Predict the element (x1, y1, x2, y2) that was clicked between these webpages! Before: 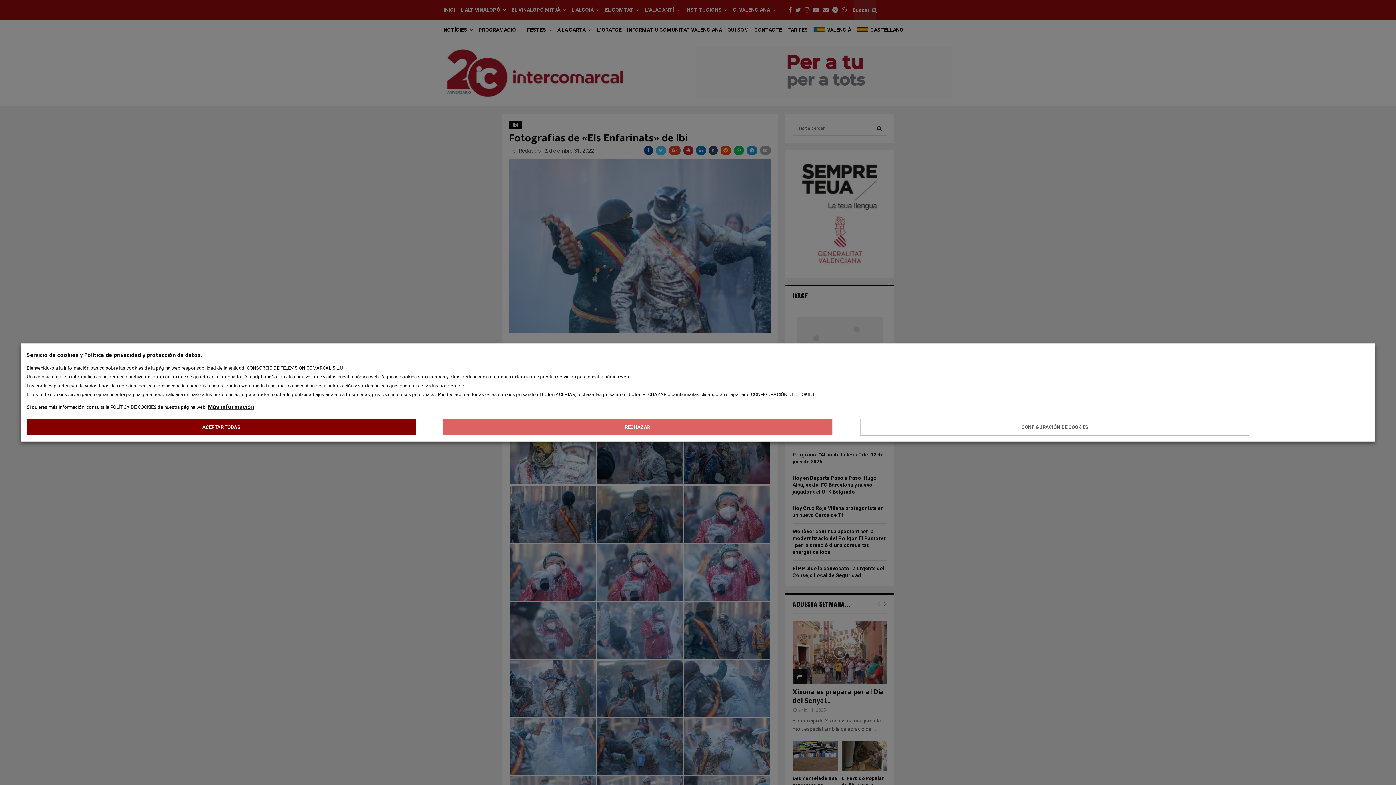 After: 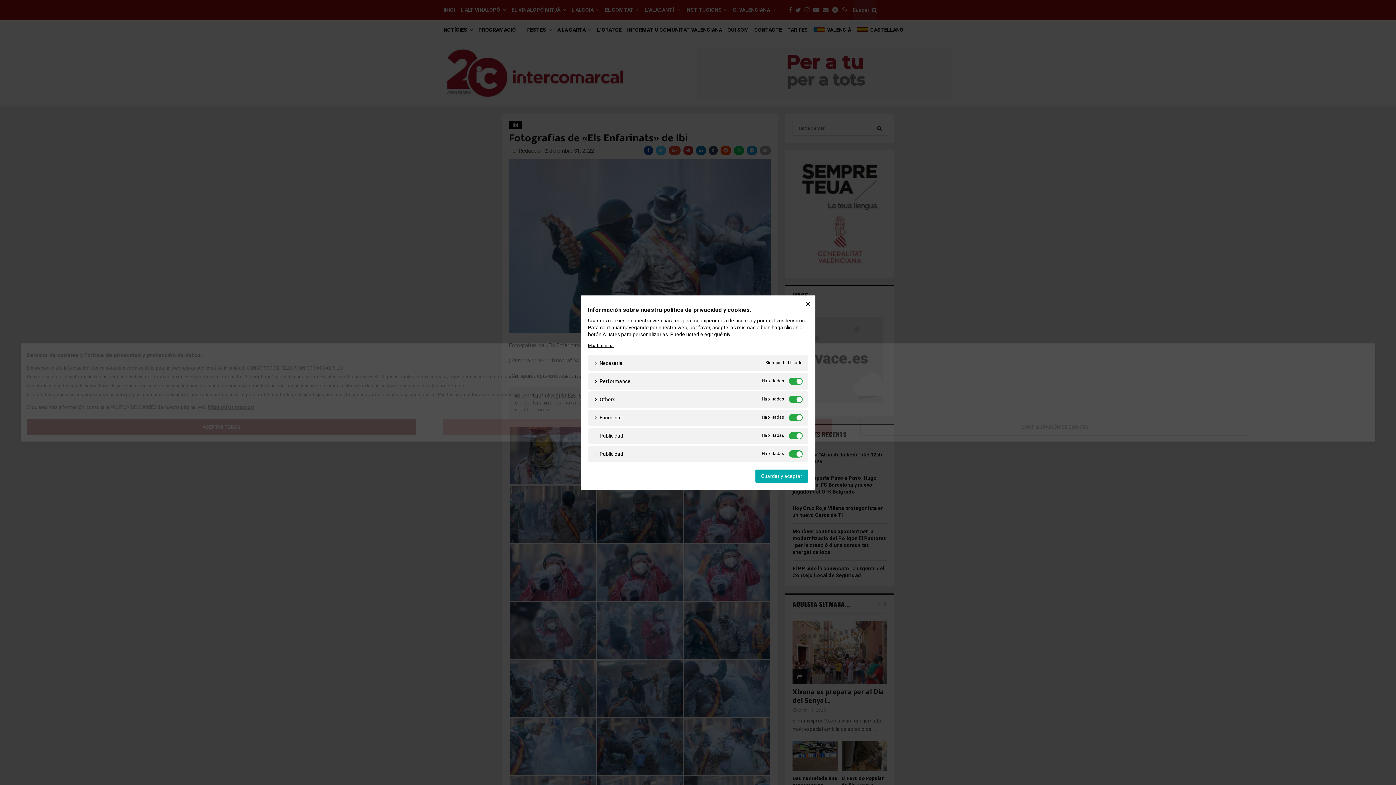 Action: label: CONFIGURACIÓN DE COOKIES bbox: (860, 419, 1249, 436)